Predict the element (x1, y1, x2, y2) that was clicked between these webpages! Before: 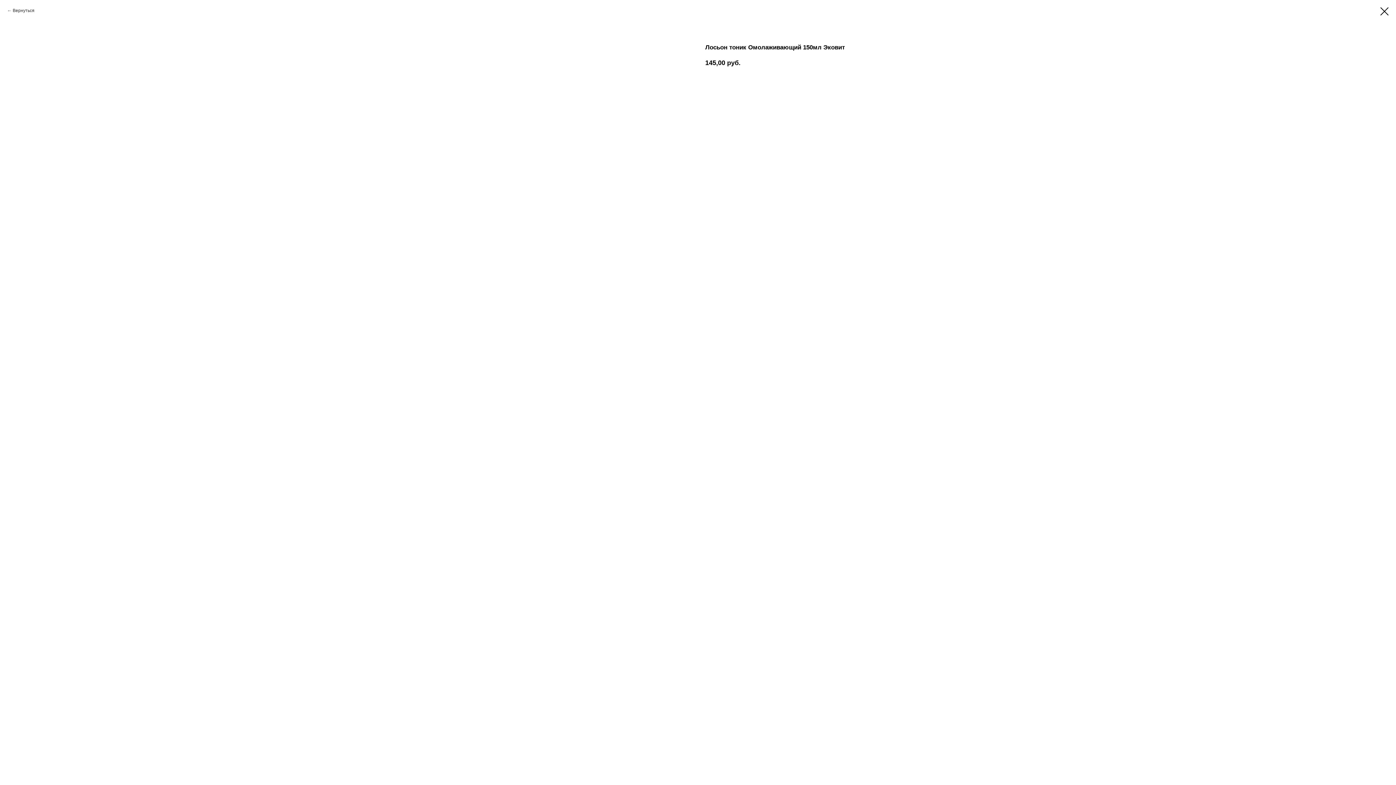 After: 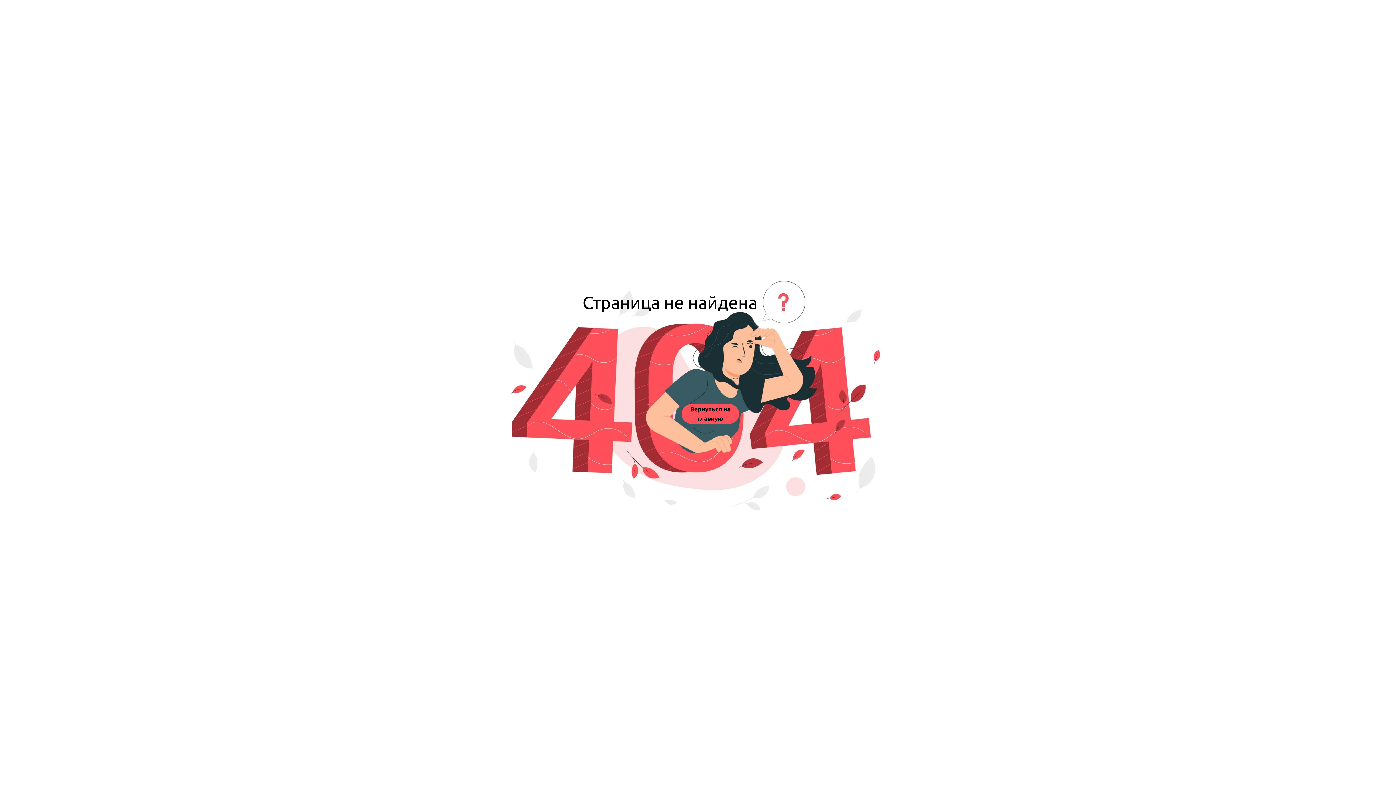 Action: bbox: (1380, 7, 1389, 15)